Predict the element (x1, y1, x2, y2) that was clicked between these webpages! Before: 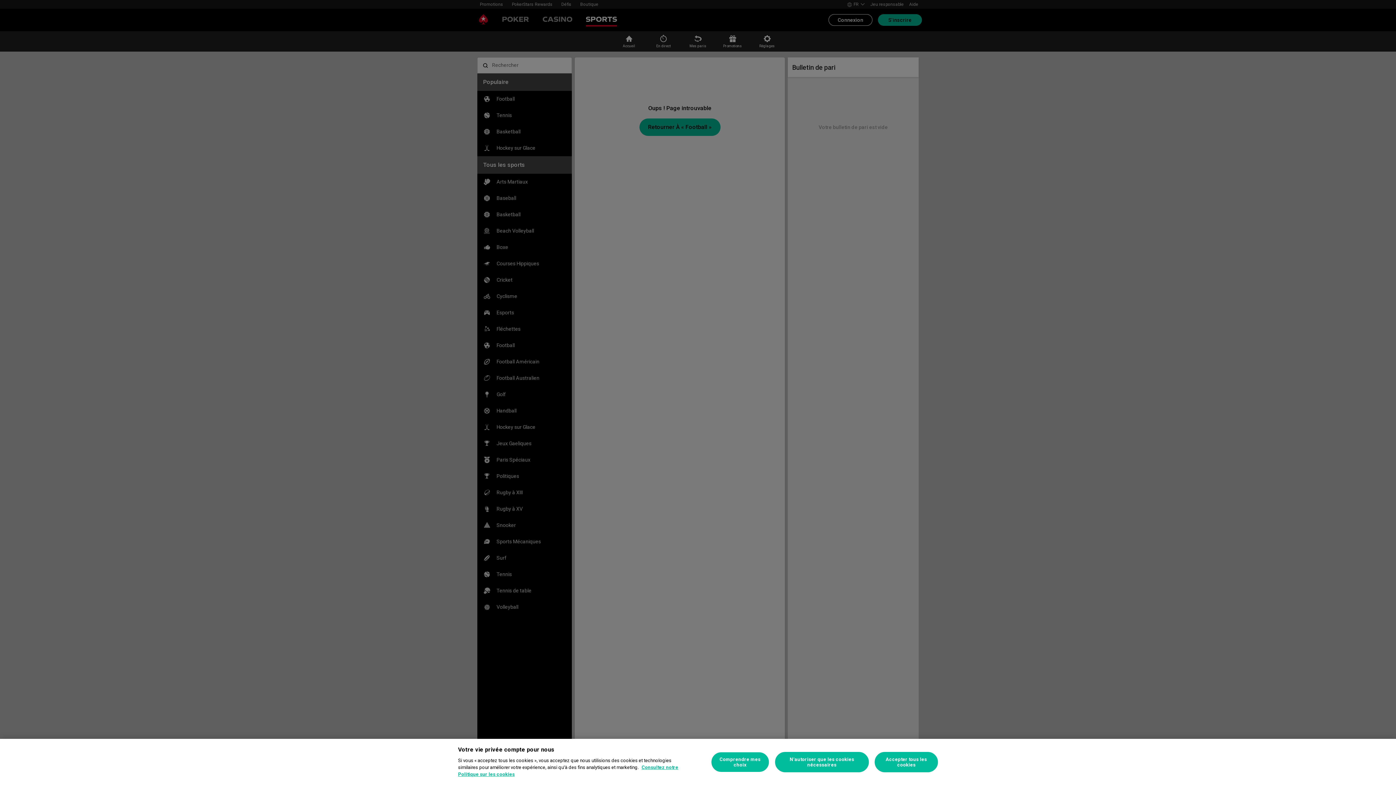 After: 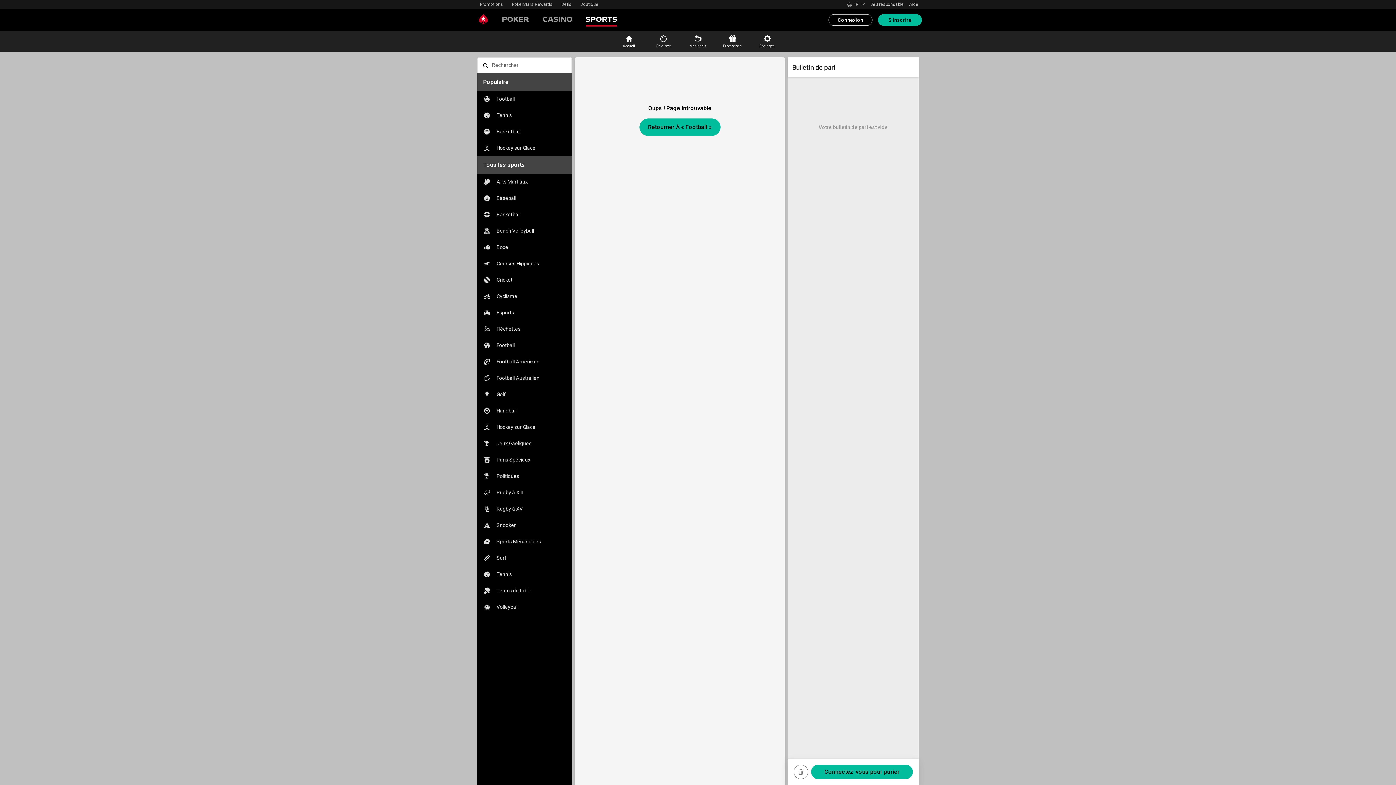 Action: label: N’autoriser que les cookies nécessaires bbox: (775, 752, 869, 772)